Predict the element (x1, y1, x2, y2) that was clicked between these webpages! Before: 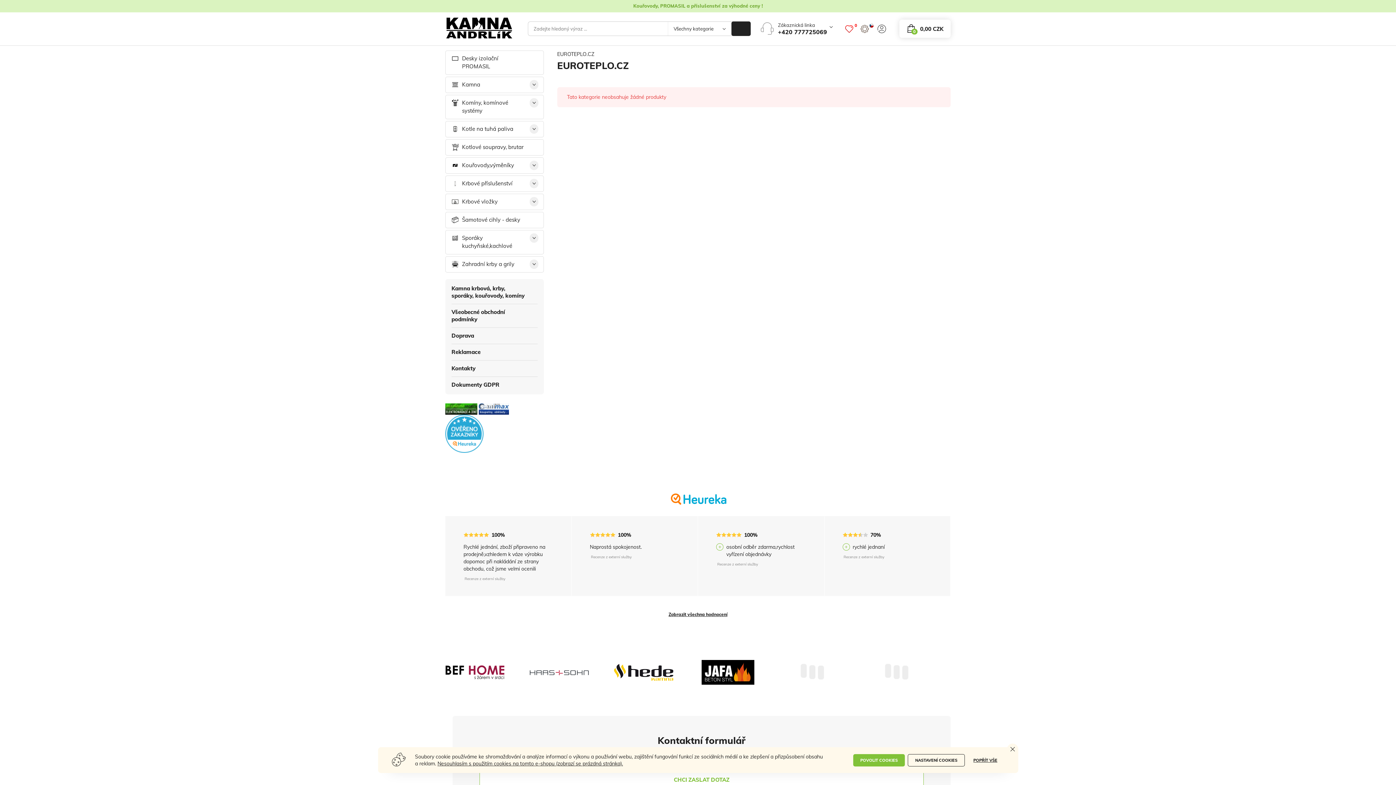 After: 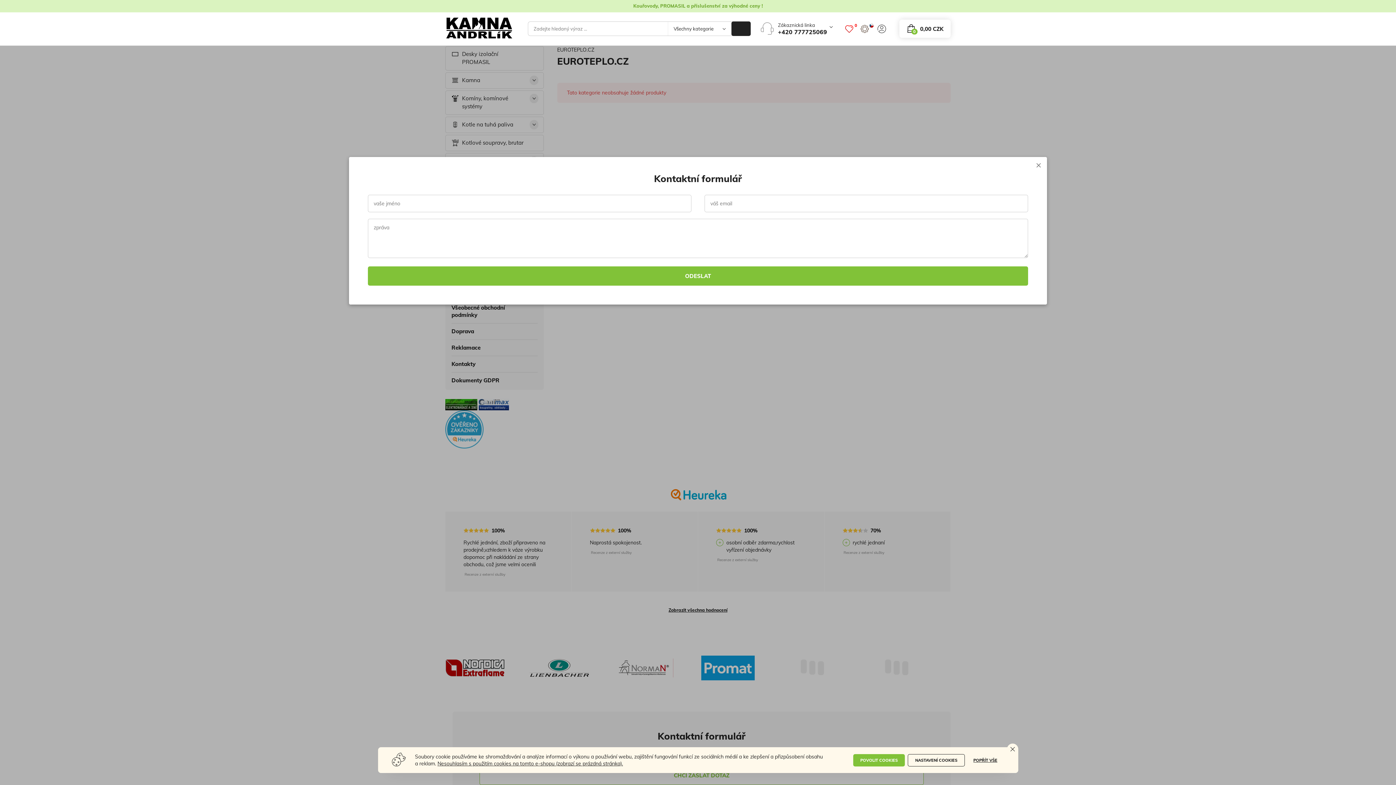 Action: bbox: (479, 770, 924, 789) label: CHCI ZASLAT DOTAZ